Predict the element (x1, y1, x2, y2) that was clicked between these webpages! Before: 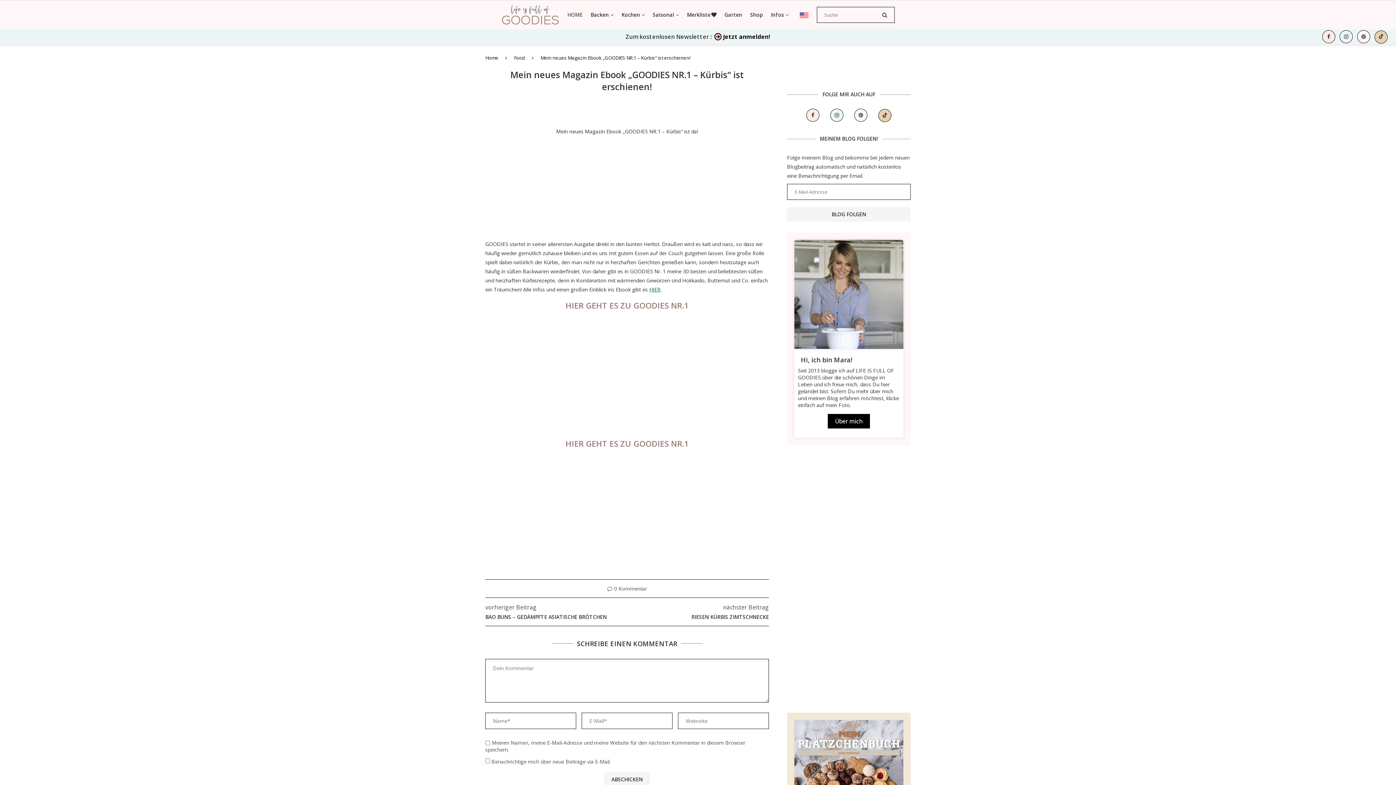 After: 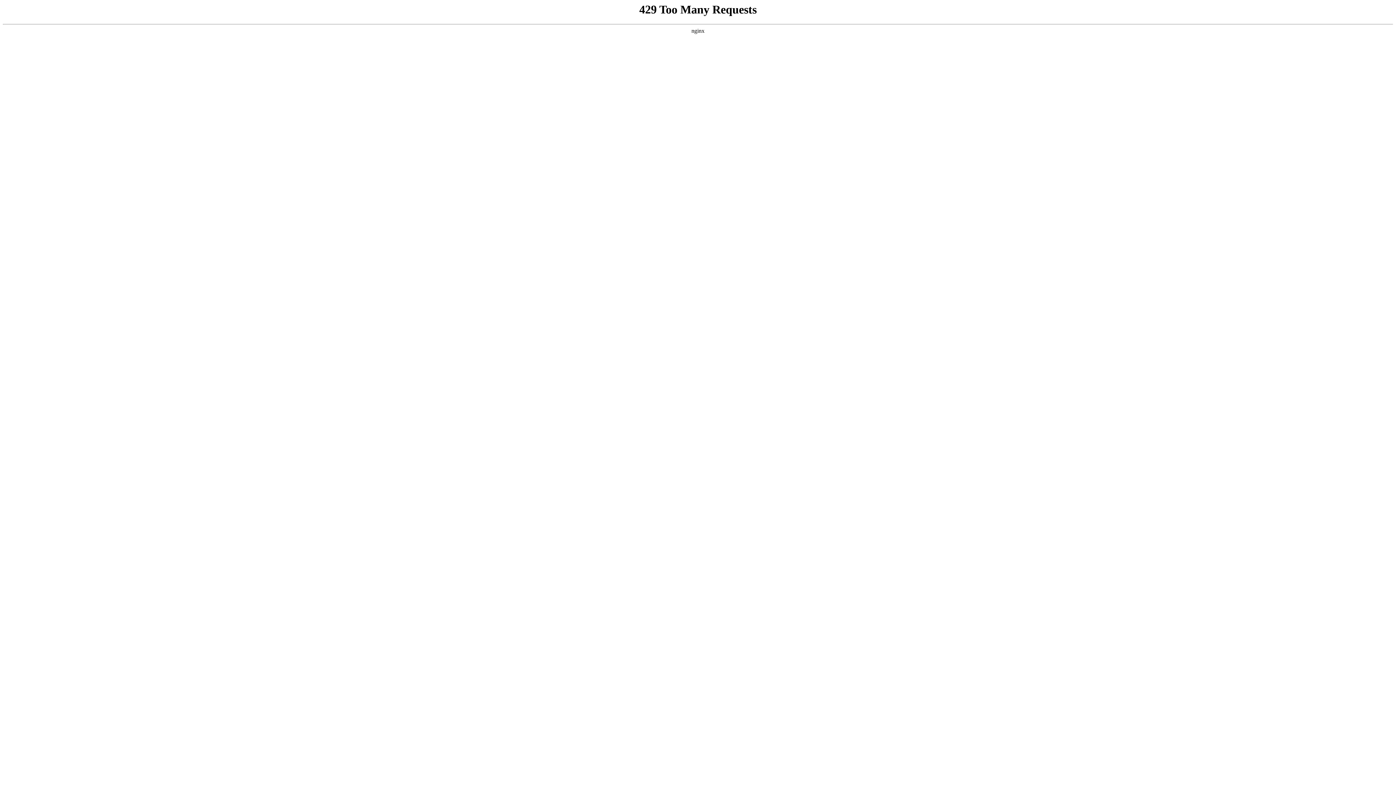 Action: label: Garten bbox: (724, 0, 742, 29)